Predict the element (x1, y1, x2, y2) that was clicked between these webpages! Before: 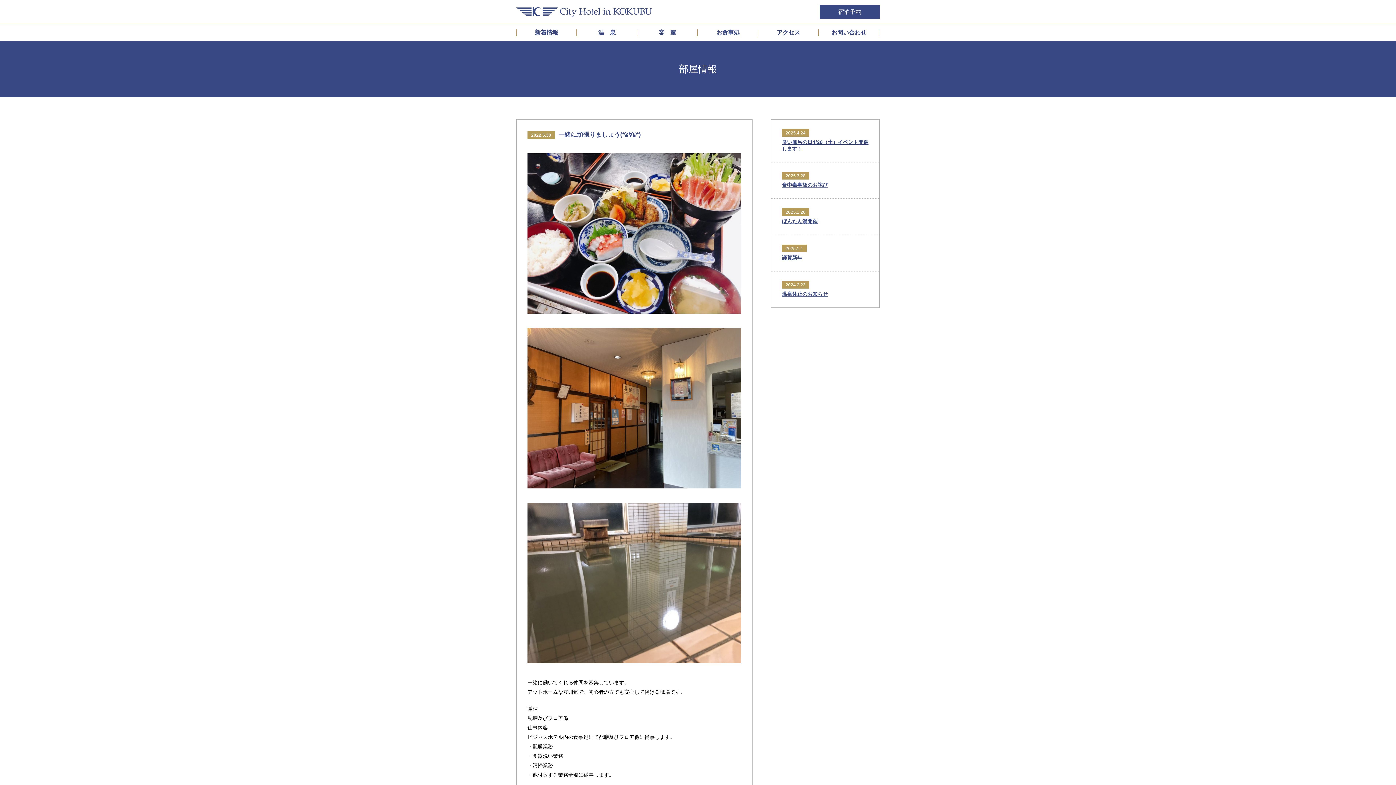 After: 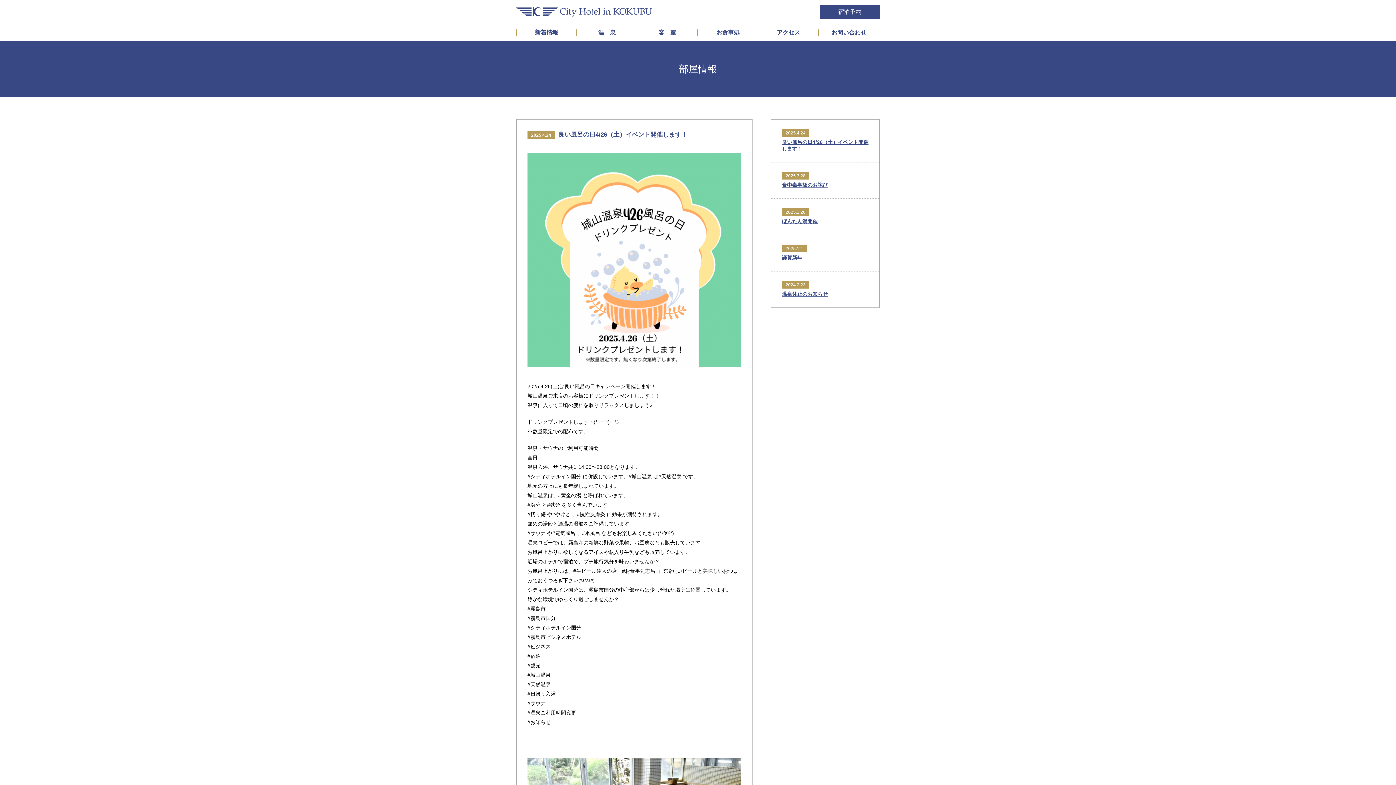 Action: bbox: (782, 130, 868, 152) label: 2025.4.24
良い風呂の日4/26（土）イベント開催します！